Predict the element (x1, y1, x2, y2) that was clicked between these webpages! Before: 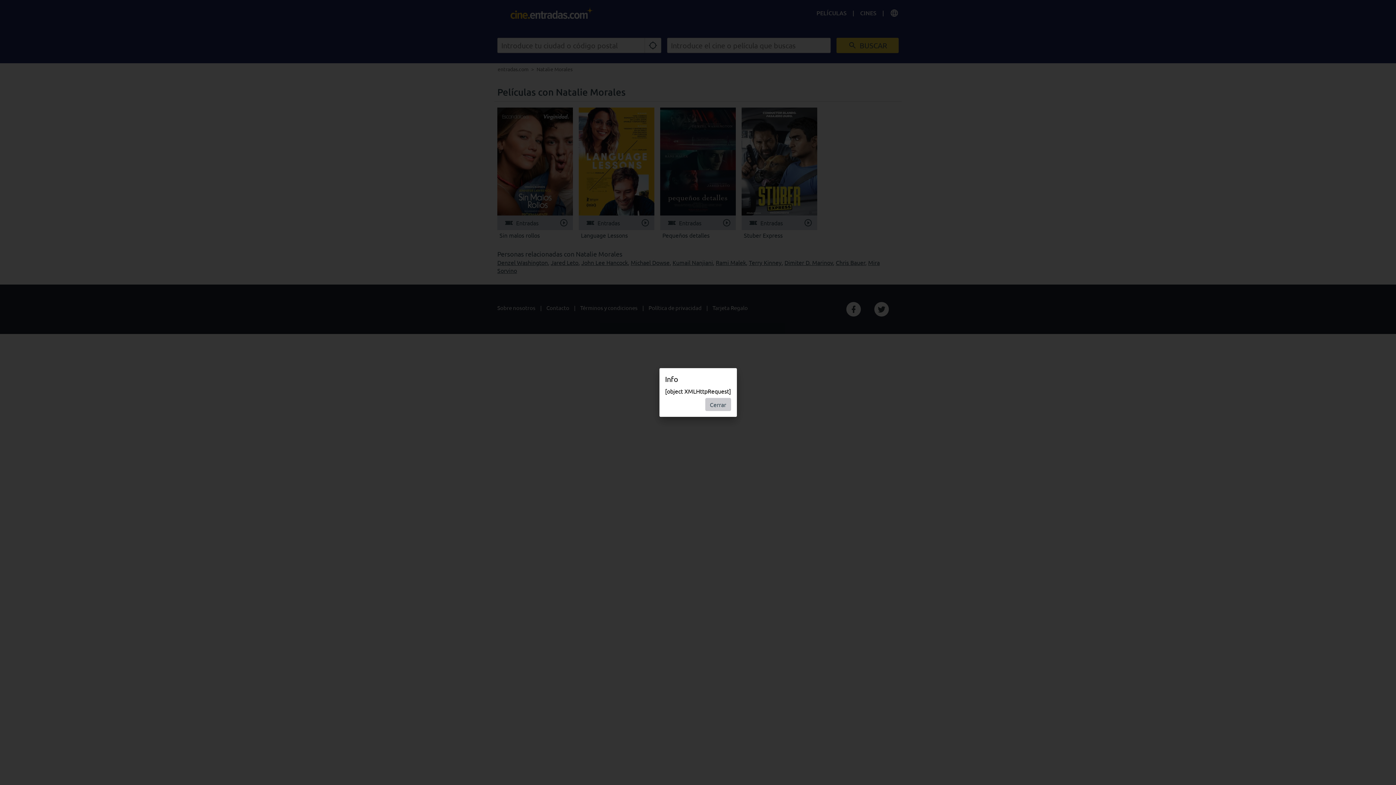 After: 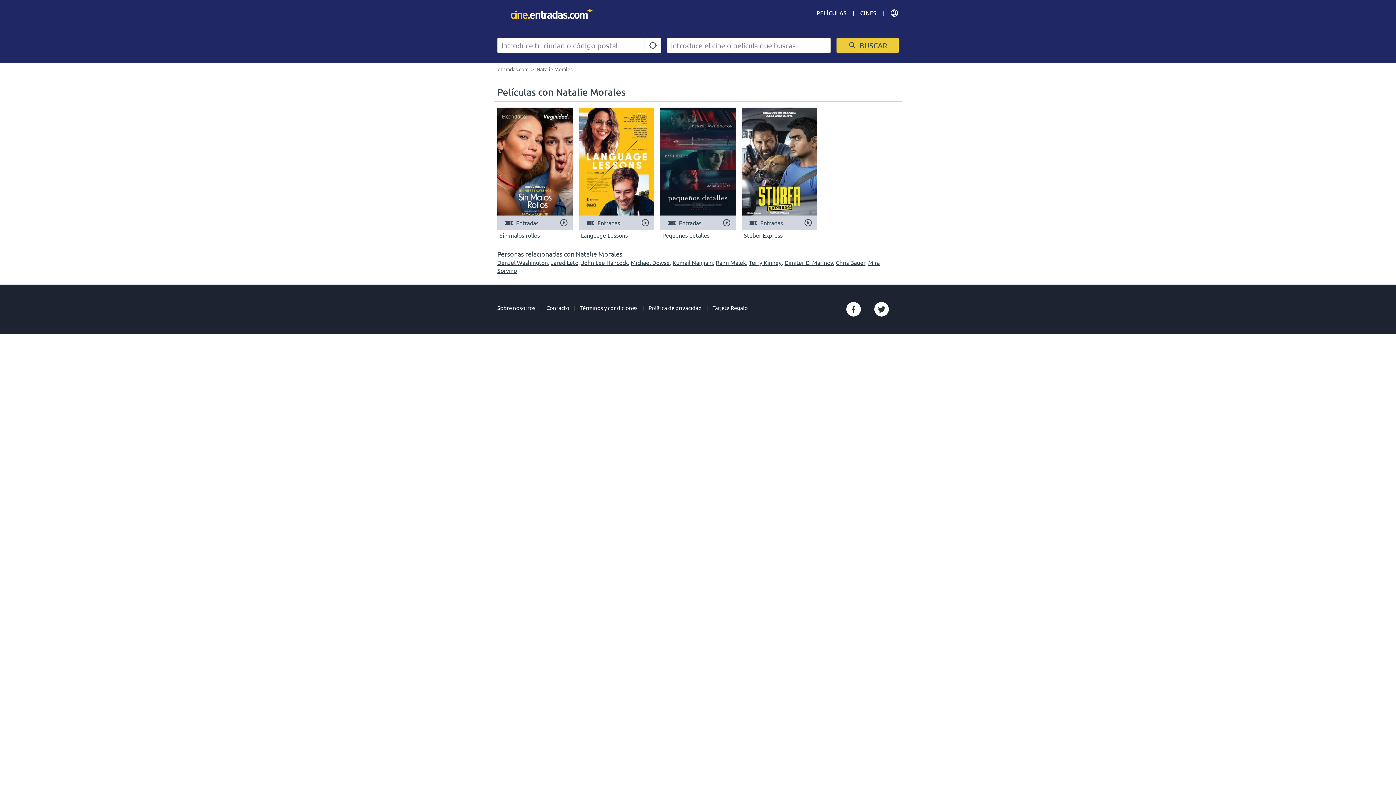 Action: label: Cerrar bbox: (705, 398, 731, 411)